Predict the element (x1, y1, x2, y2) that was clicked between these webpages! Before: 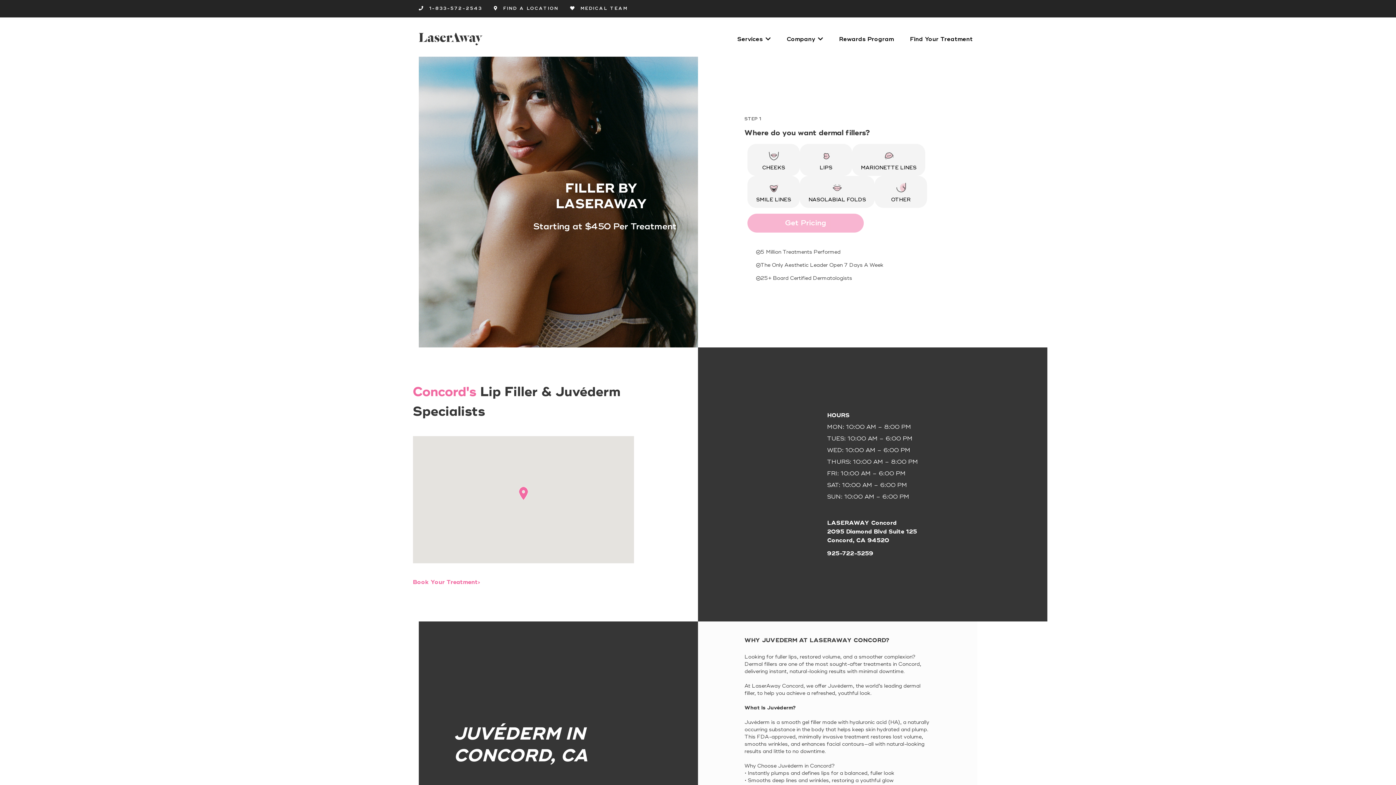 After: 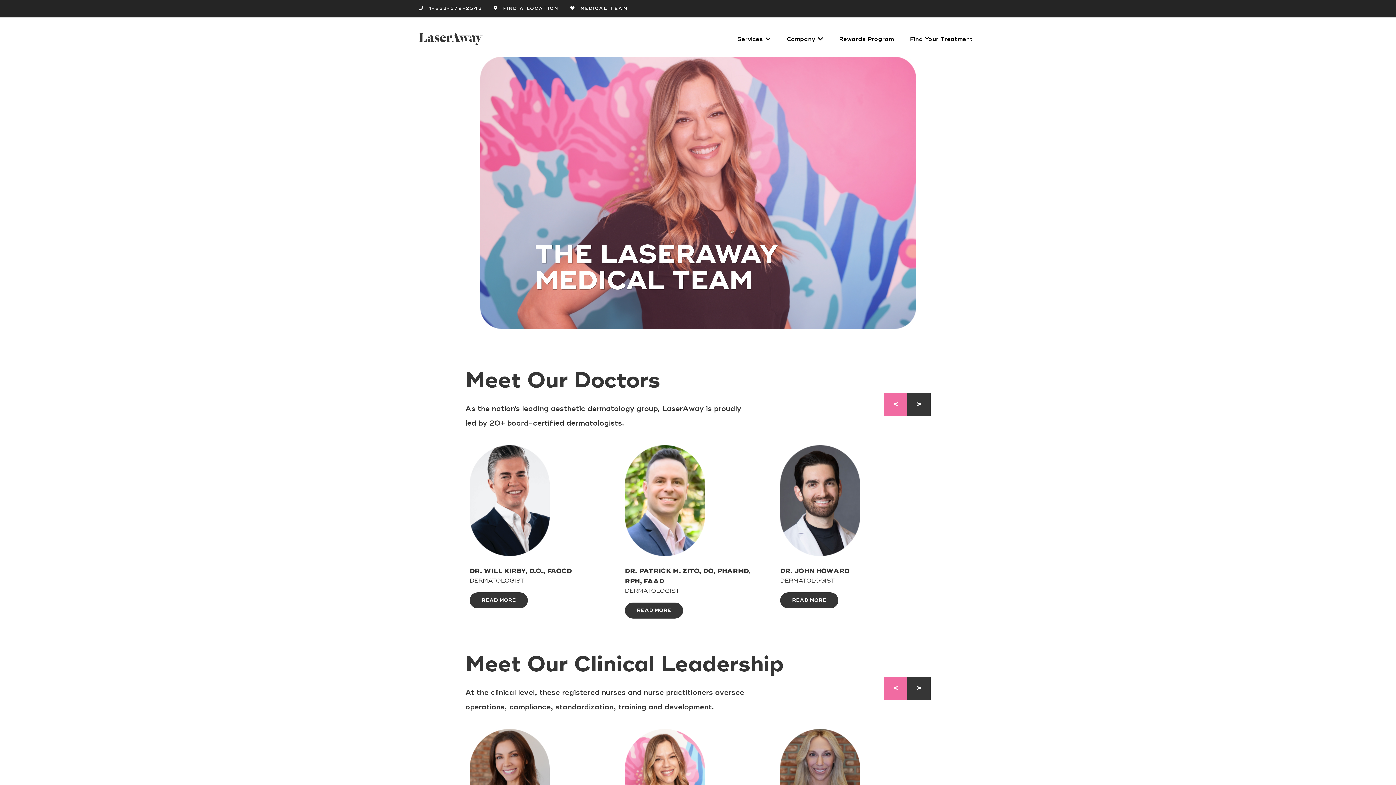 Action: label:  MEDICAL TEAM bbox: (570, 5, 628, 11)